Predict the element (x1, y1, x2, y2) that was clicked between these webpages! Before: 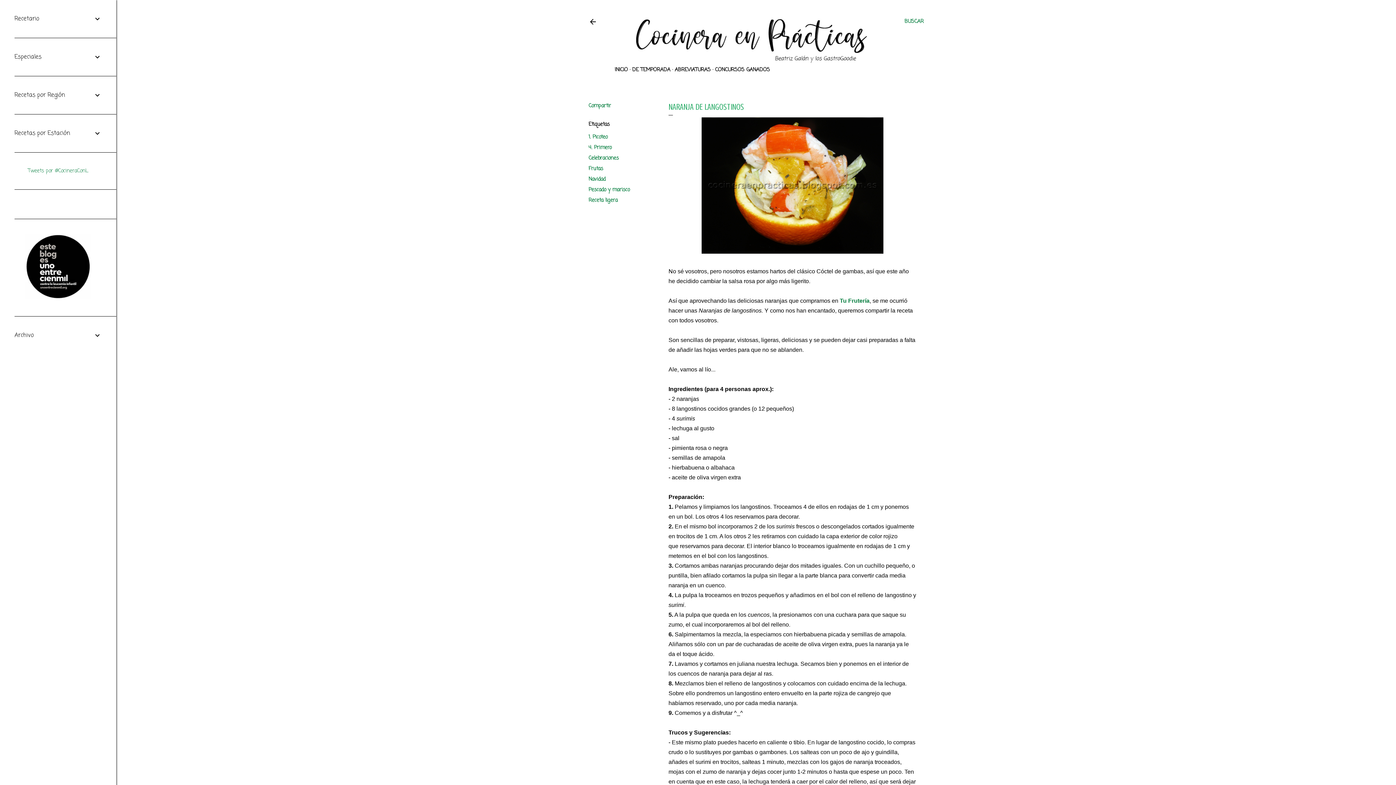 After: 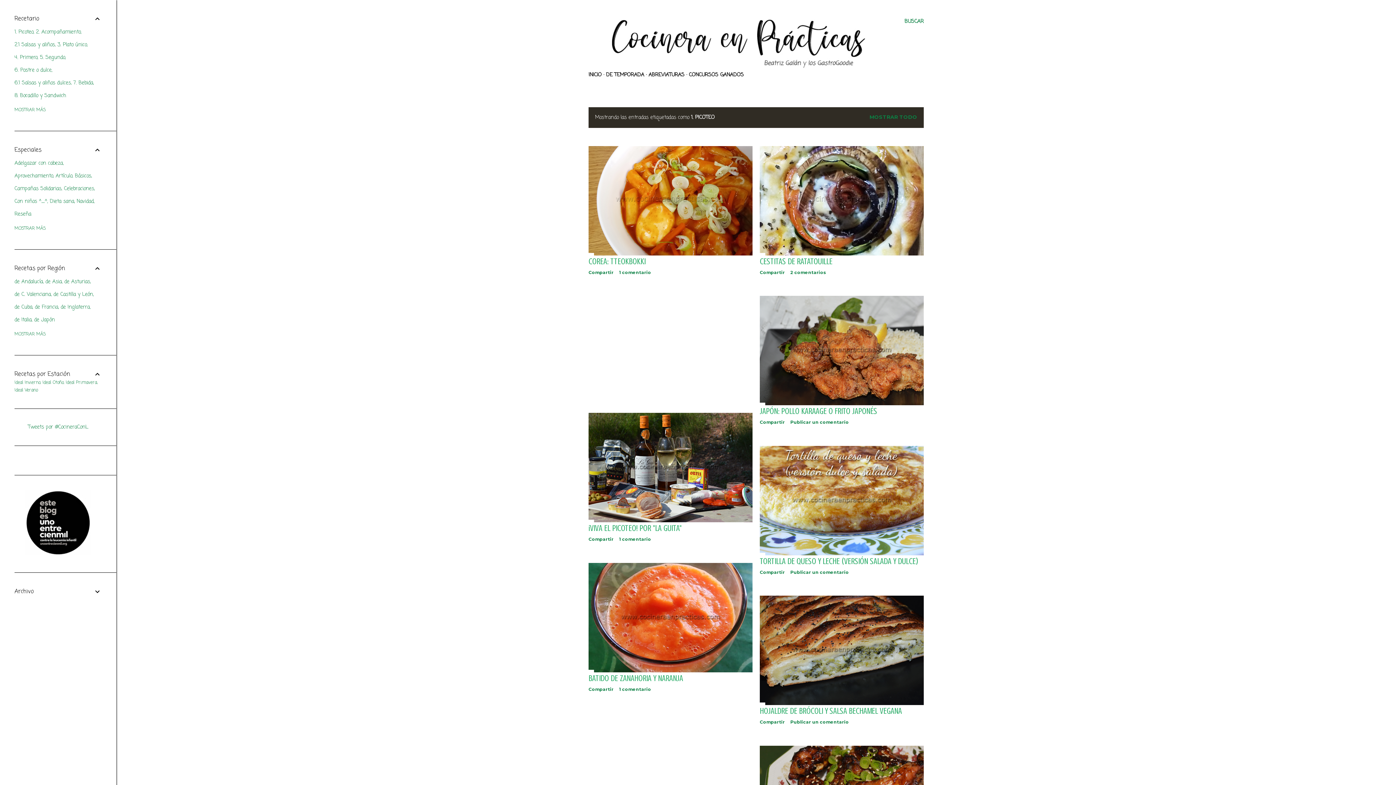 Action: bbox: (588, 133, 607, 141) label: 1. Picoteo